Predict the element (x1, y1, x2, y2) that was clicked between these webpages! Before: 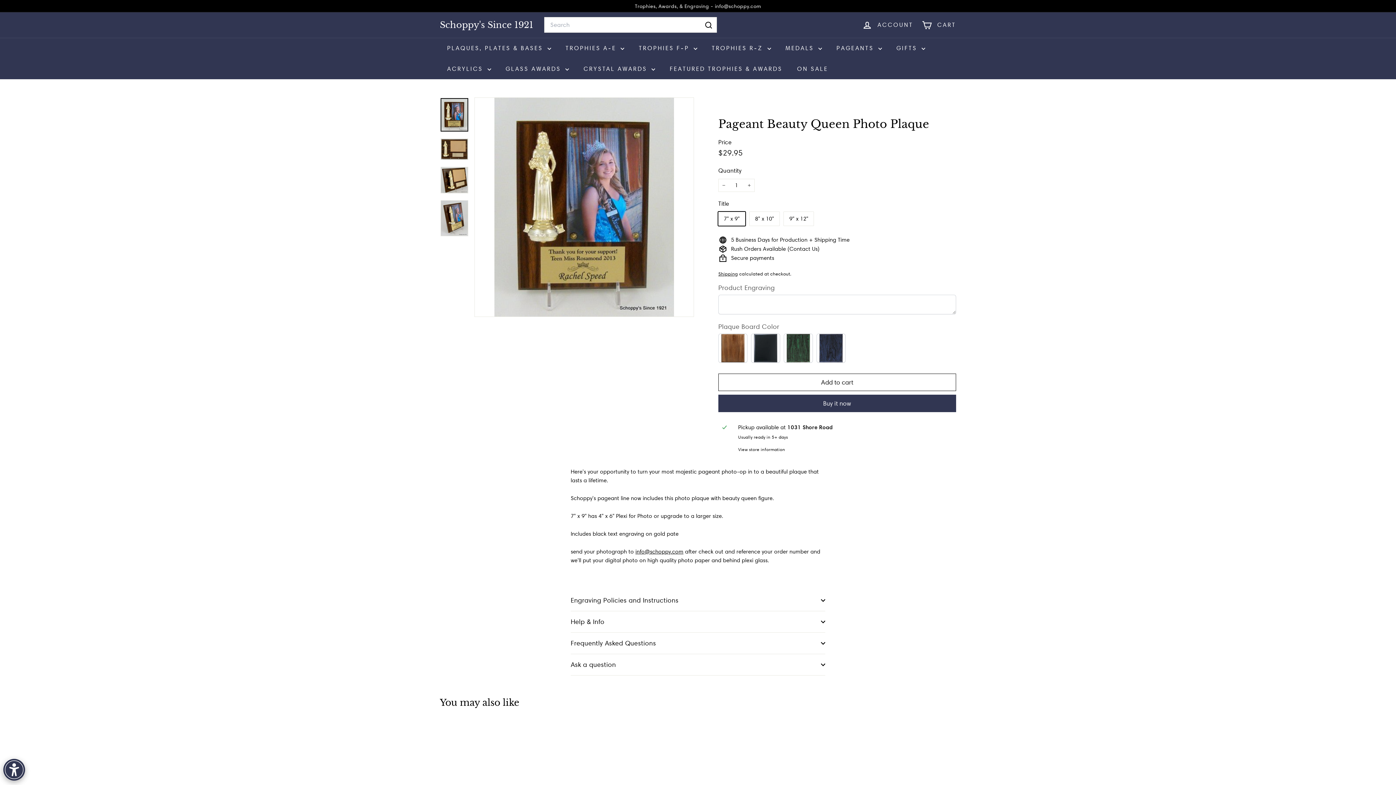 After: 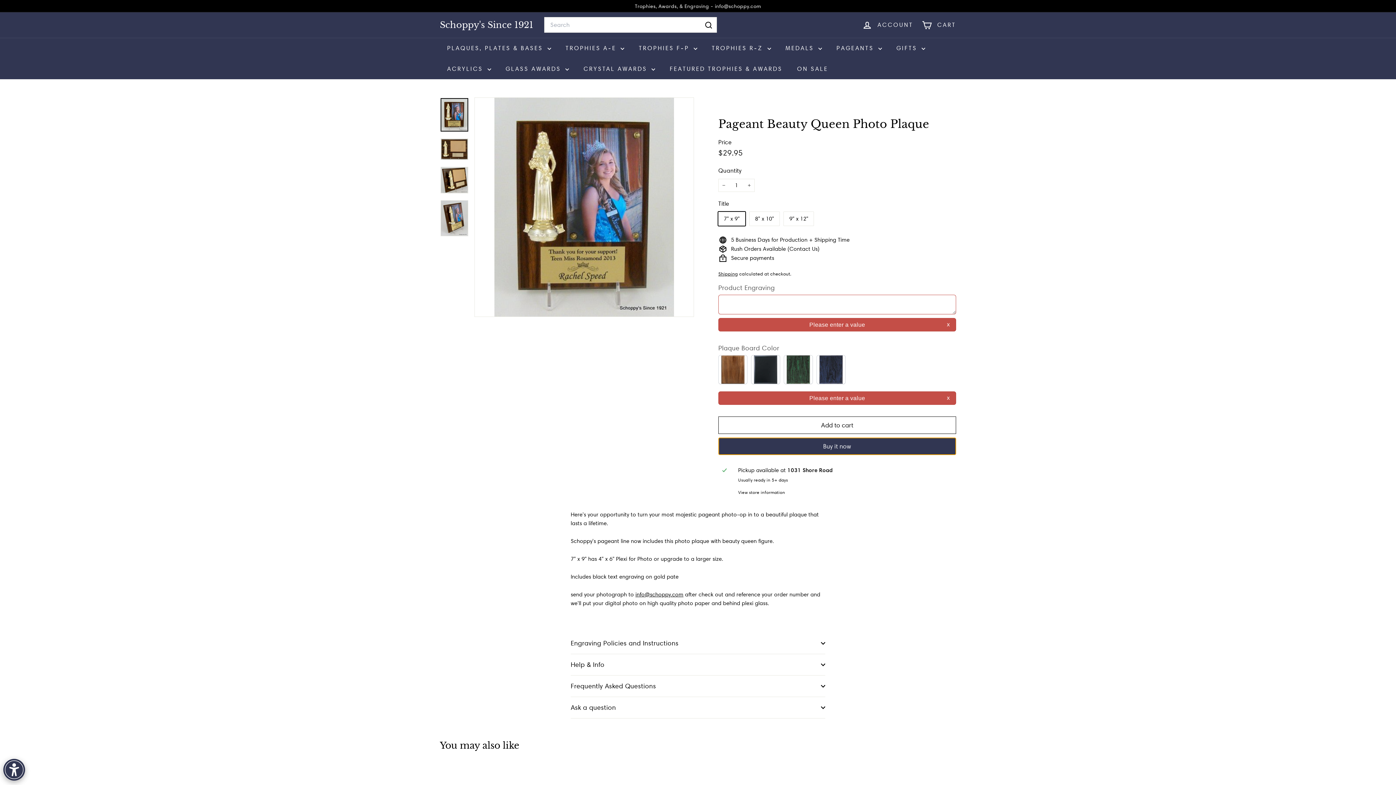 Action: label: Buy it now bbox: (718, 394, 956, 412)